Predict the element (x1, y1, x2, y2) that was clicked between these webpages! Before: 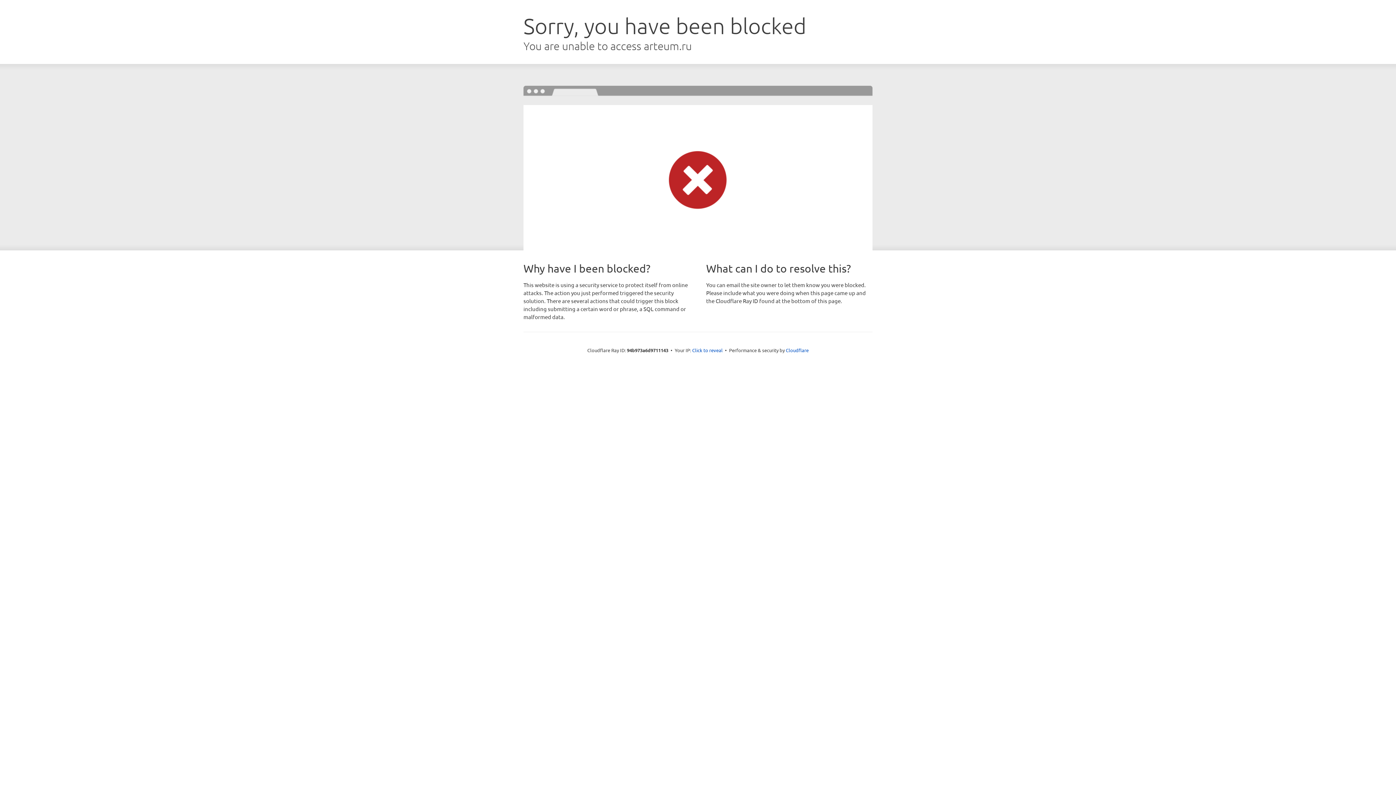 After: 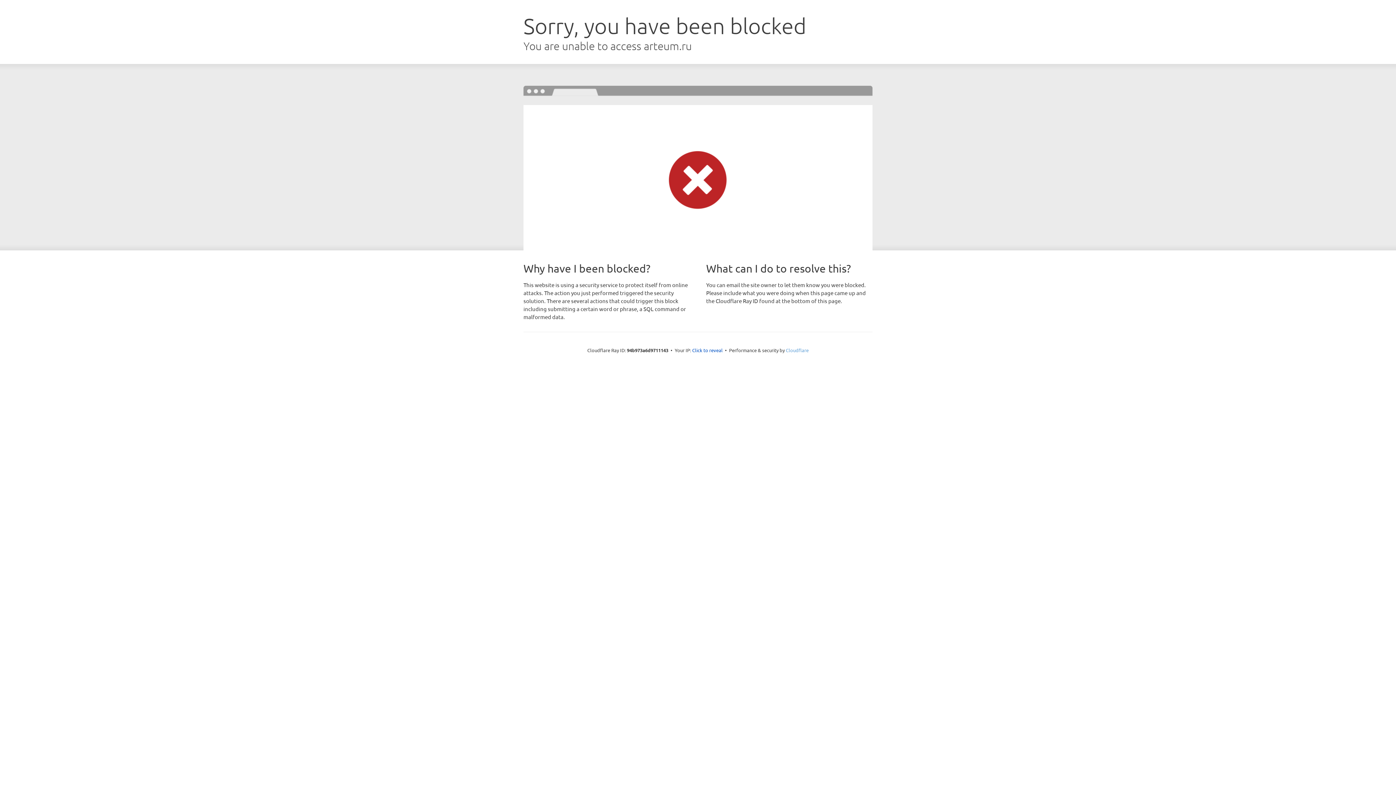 Action: label: Cloudflare bbox: (786, 347, 808, 353)